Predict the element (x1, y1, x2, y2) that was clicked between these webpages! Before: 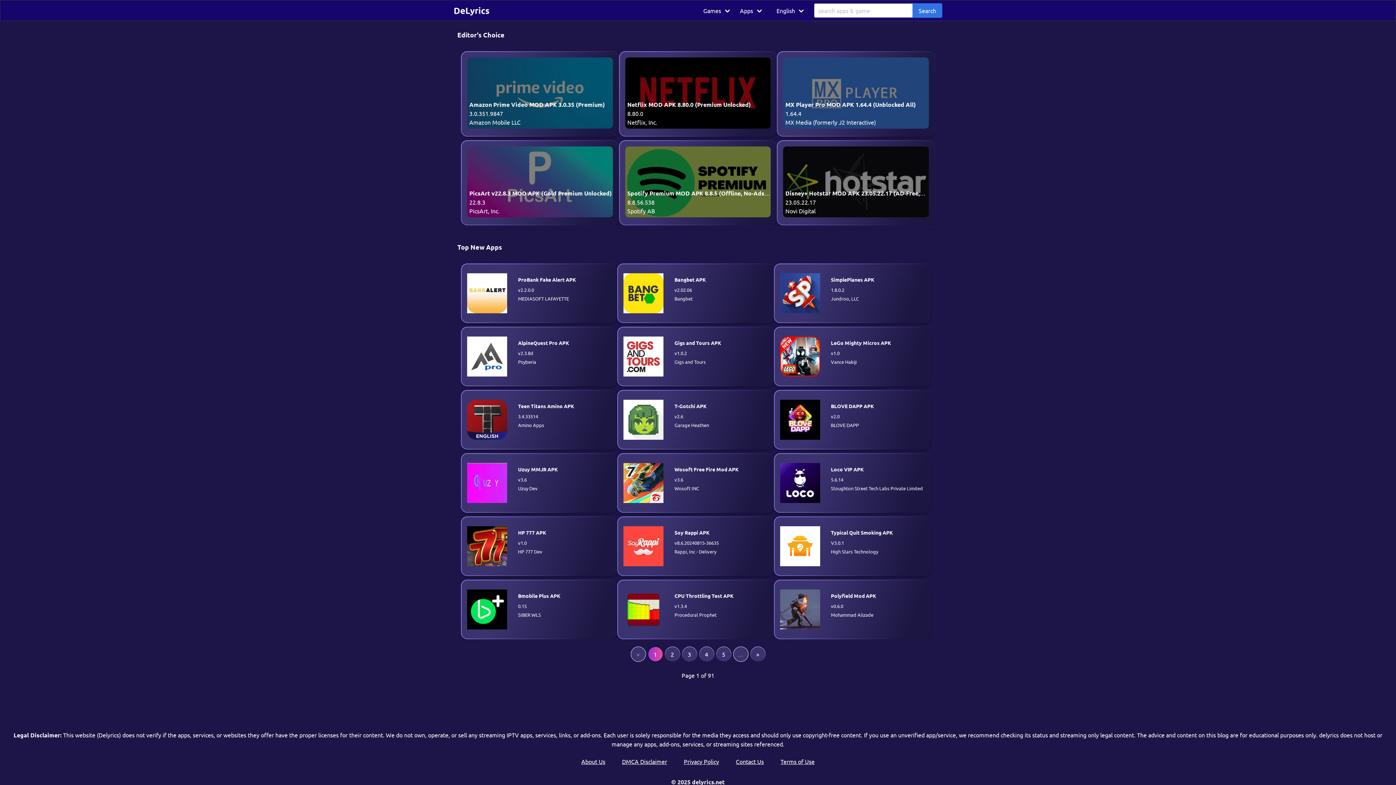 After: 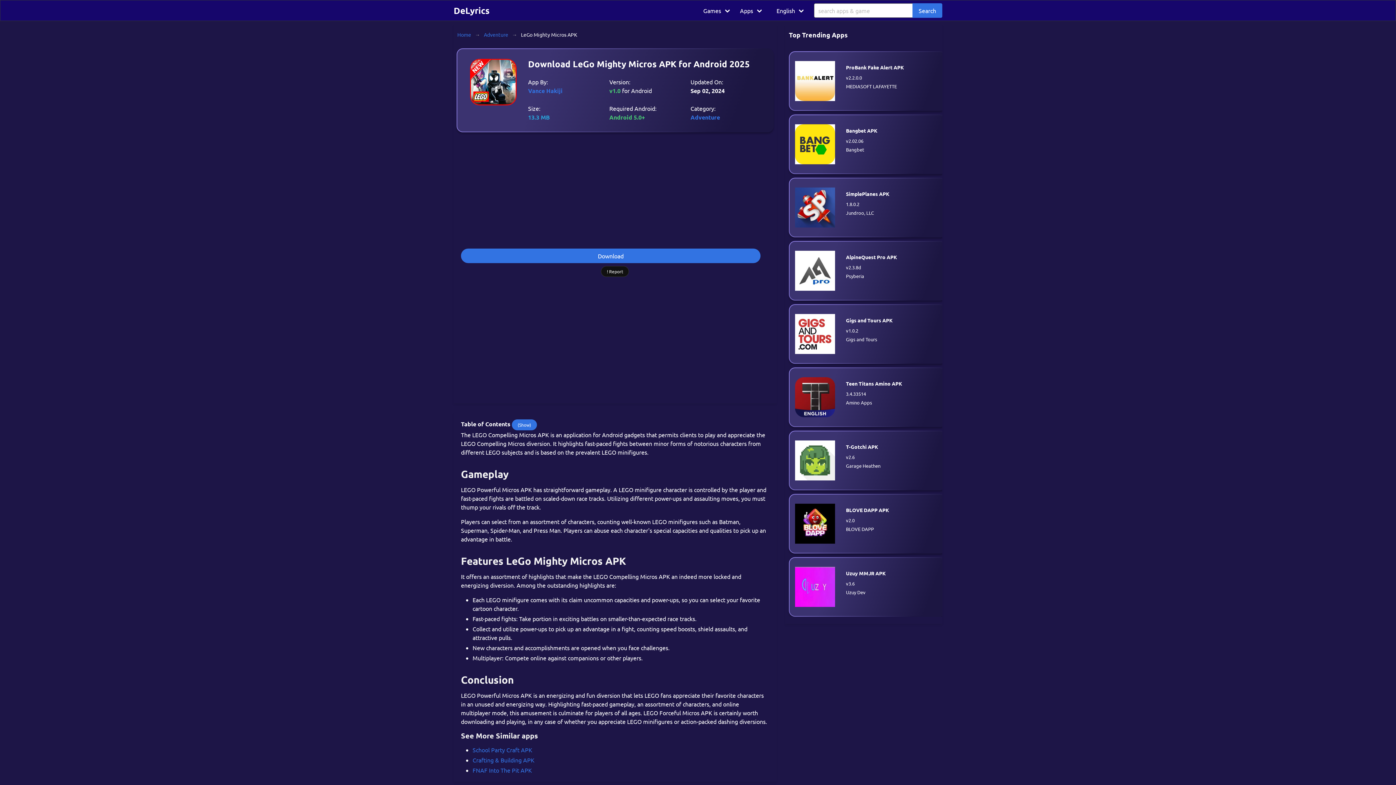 Action: label: LeGo Mighty Micros APK
v1.0
Vance Hakiji bbox: (780, 333, 924, 380)